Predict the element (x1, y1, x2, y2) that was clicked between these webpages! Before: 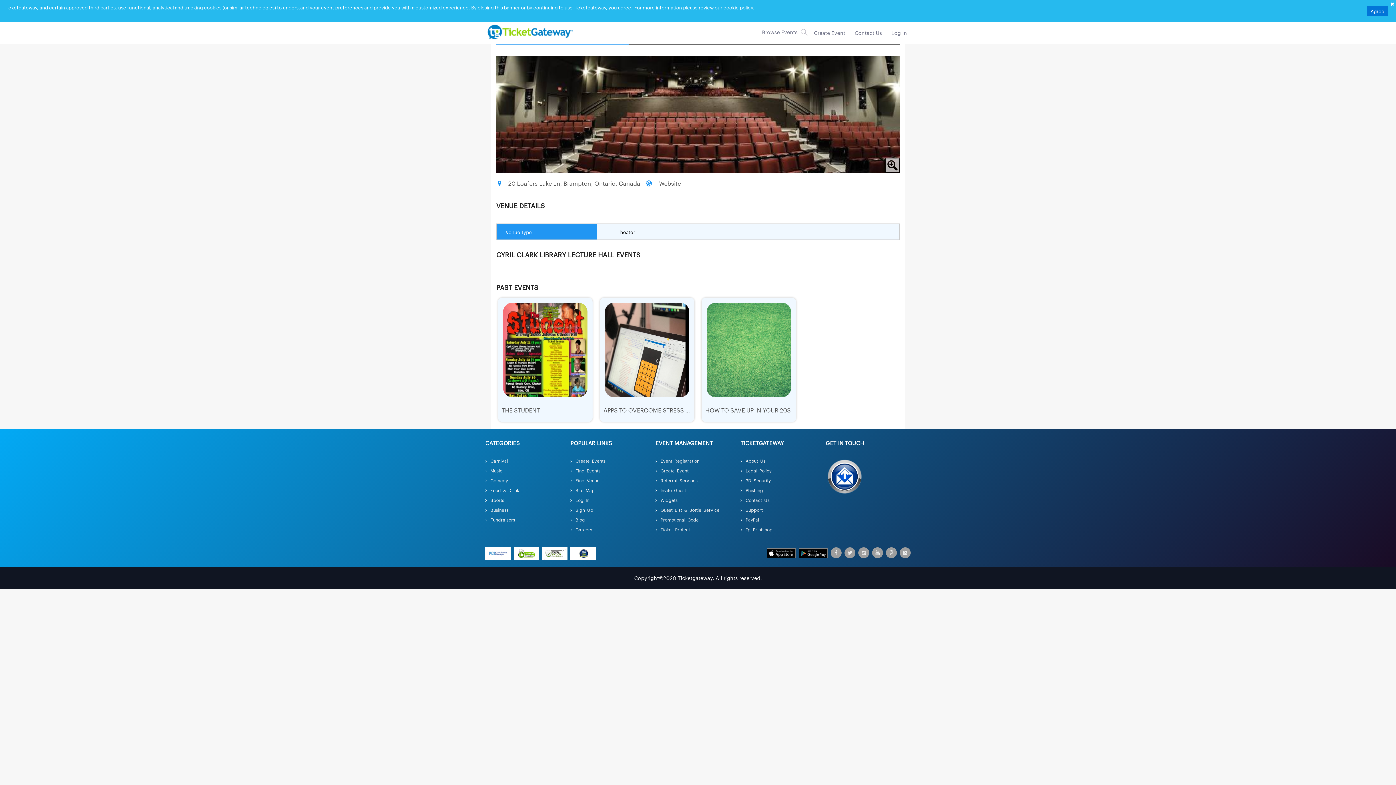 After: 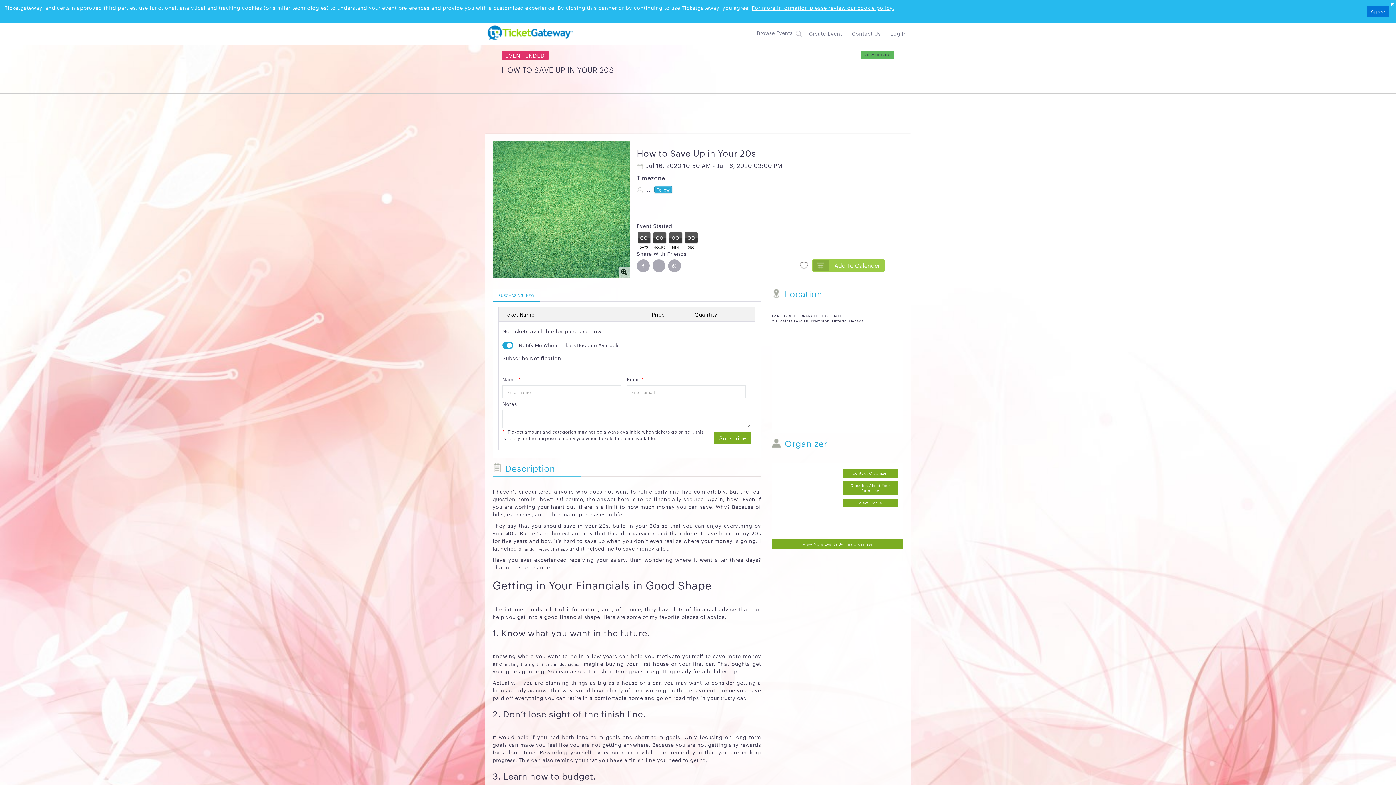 Action: bbox: (701, 297, 796, 402)